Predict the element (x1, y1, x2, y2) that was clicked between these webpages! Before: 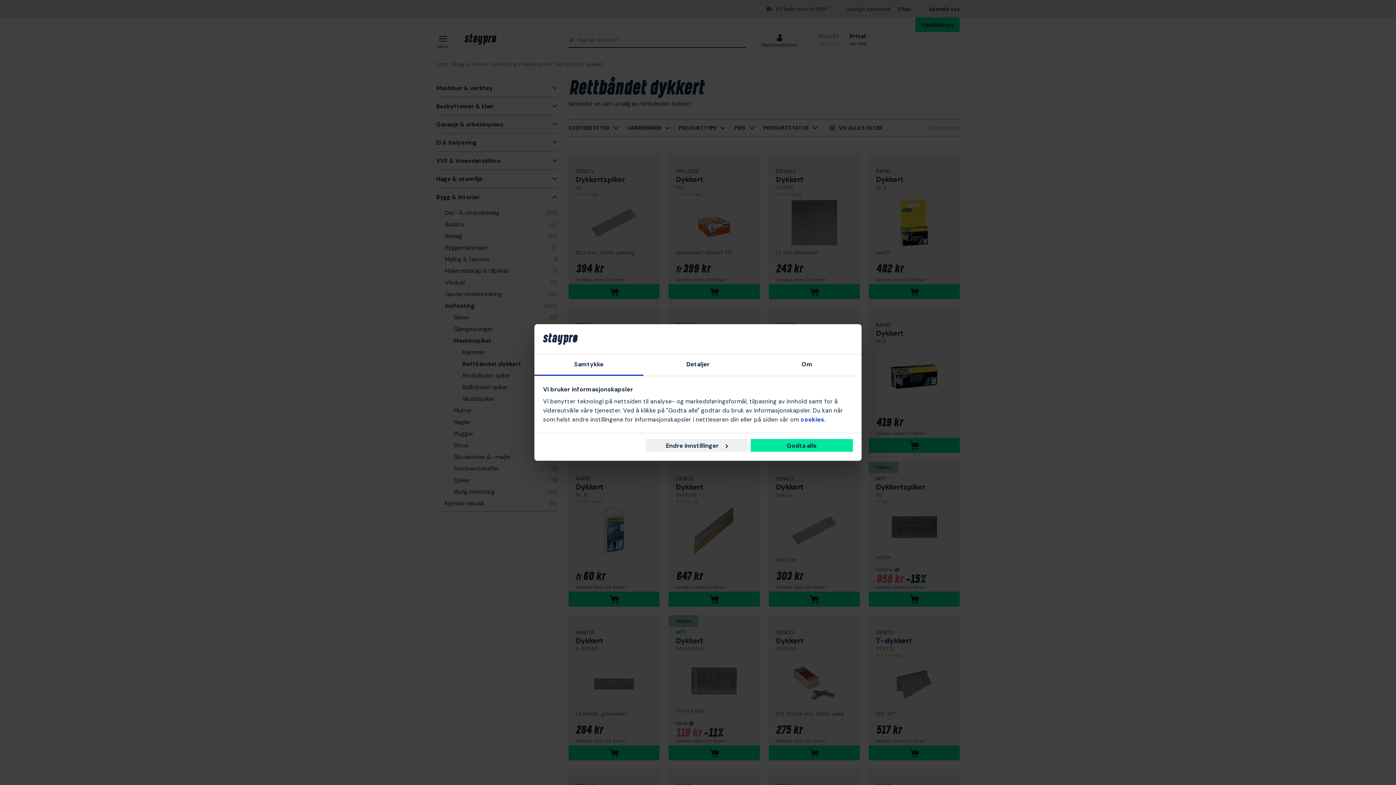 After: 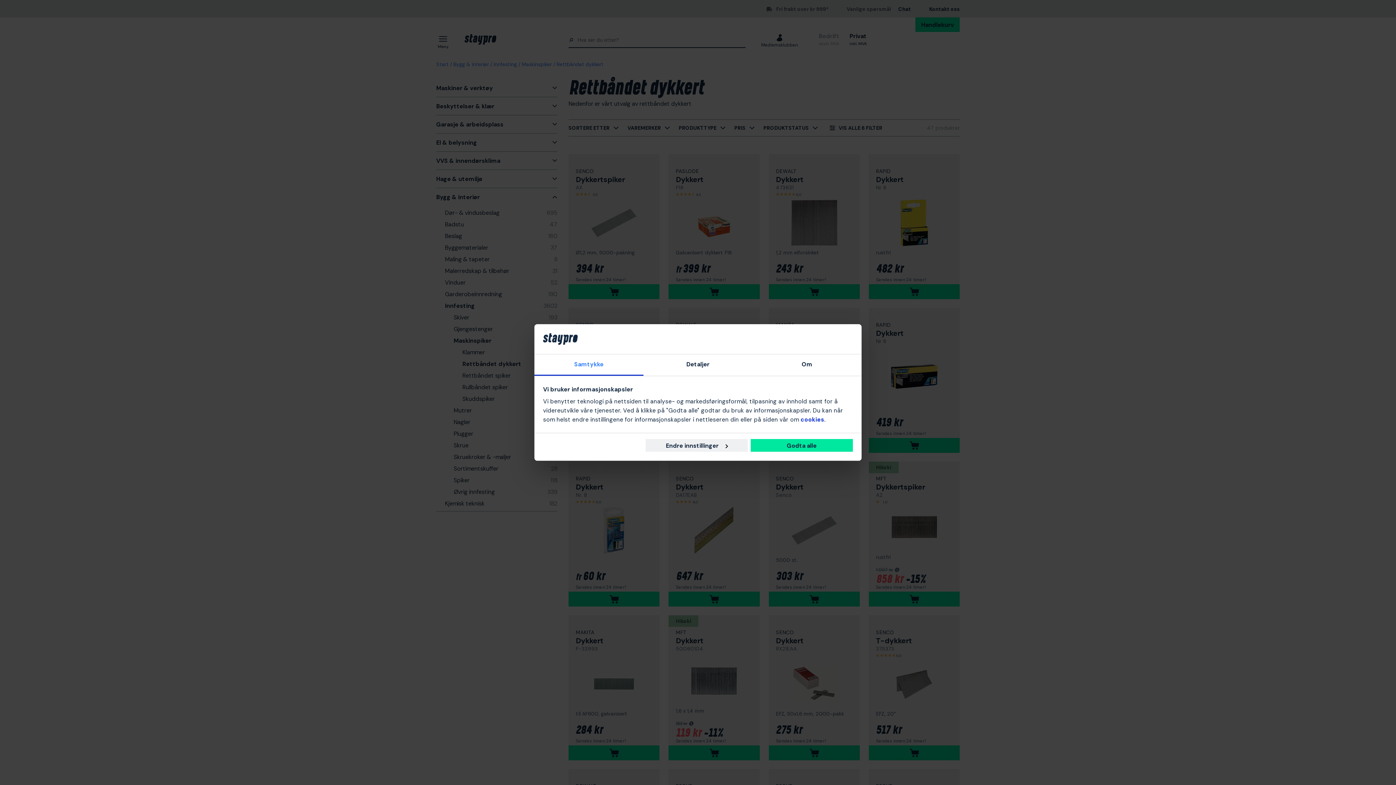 Action: bbox: (534, 354, 643, 376) label: Samtykke